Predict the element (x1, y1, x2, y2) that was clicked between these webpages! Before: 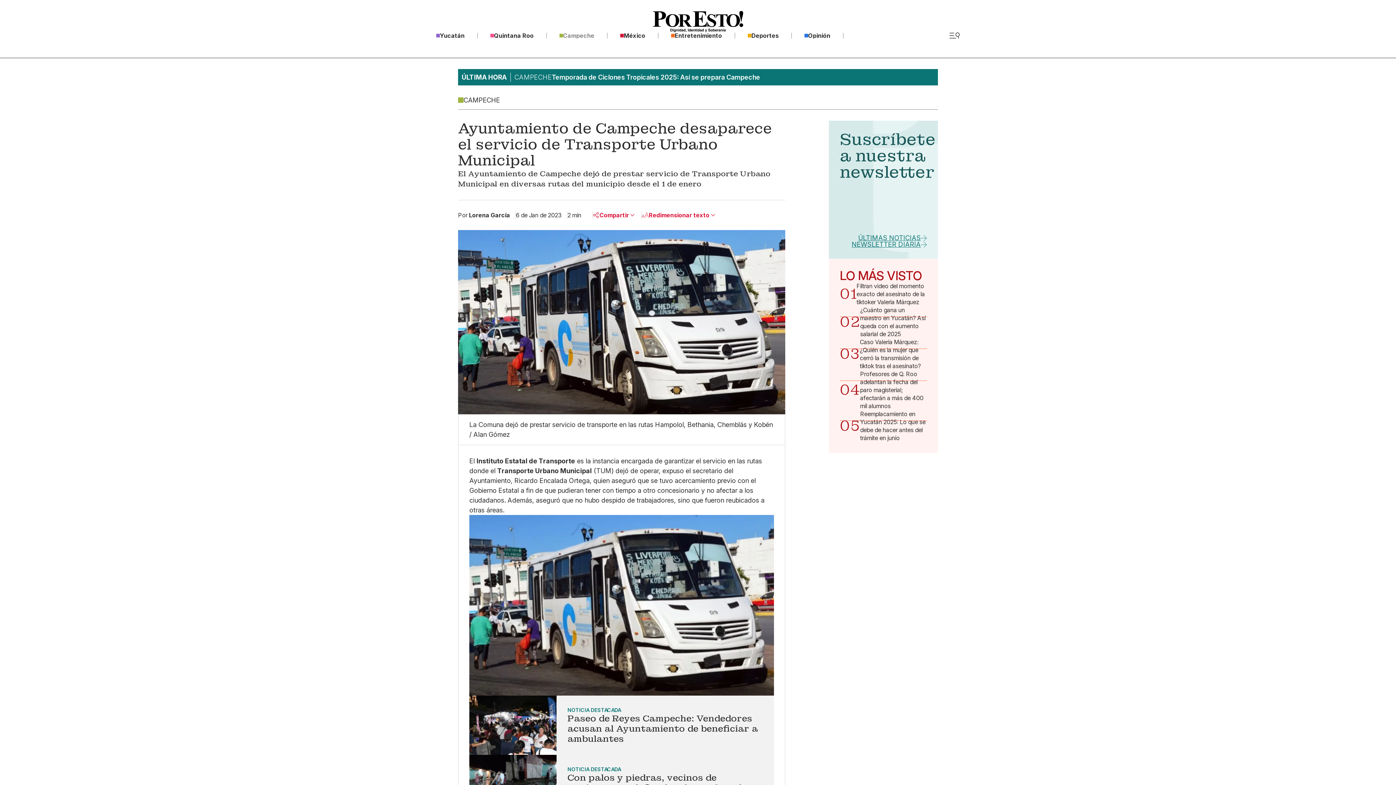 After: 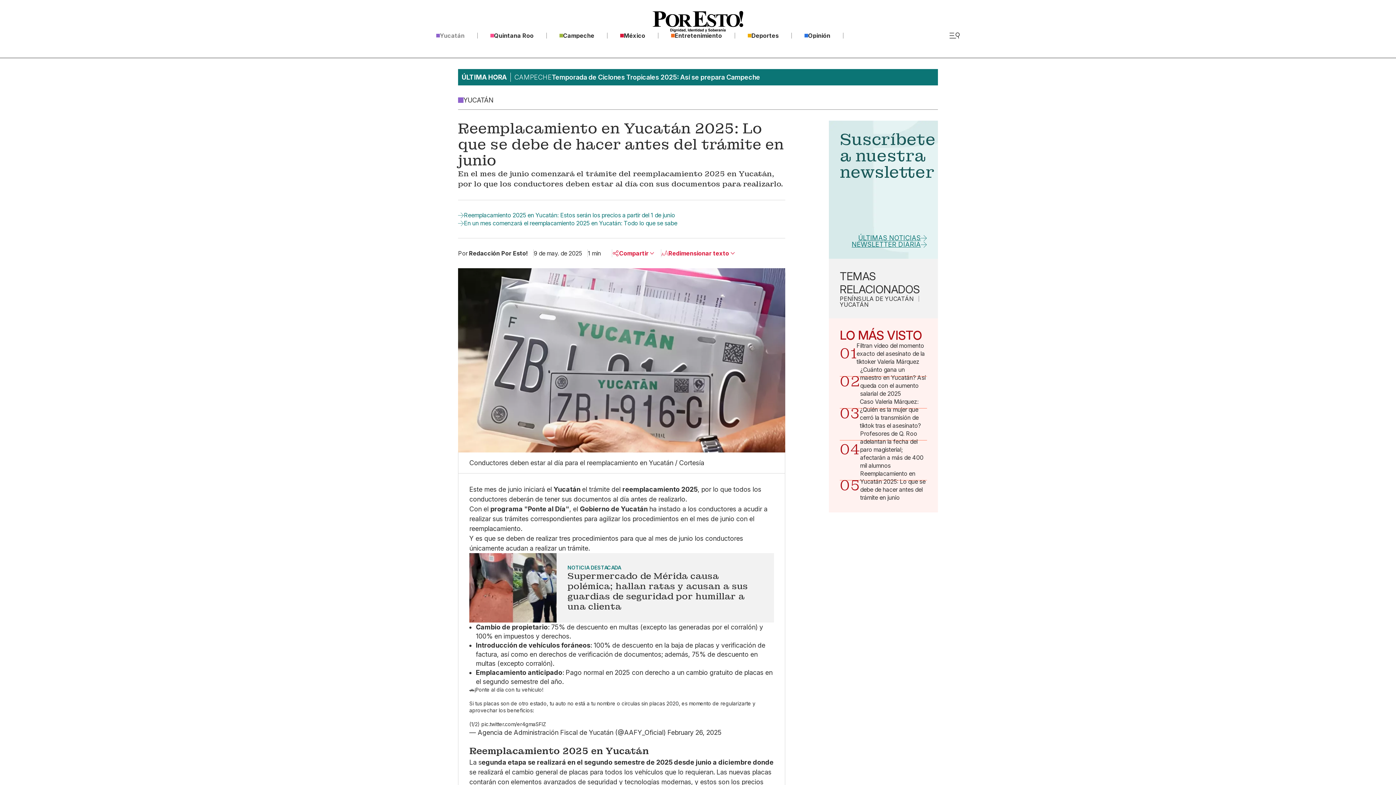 Action: bbox: (860, 421, 927, 453) label: Reemplacamiento en Yucatán 2025: Lo que se debe de hacer antes del trámite en junio